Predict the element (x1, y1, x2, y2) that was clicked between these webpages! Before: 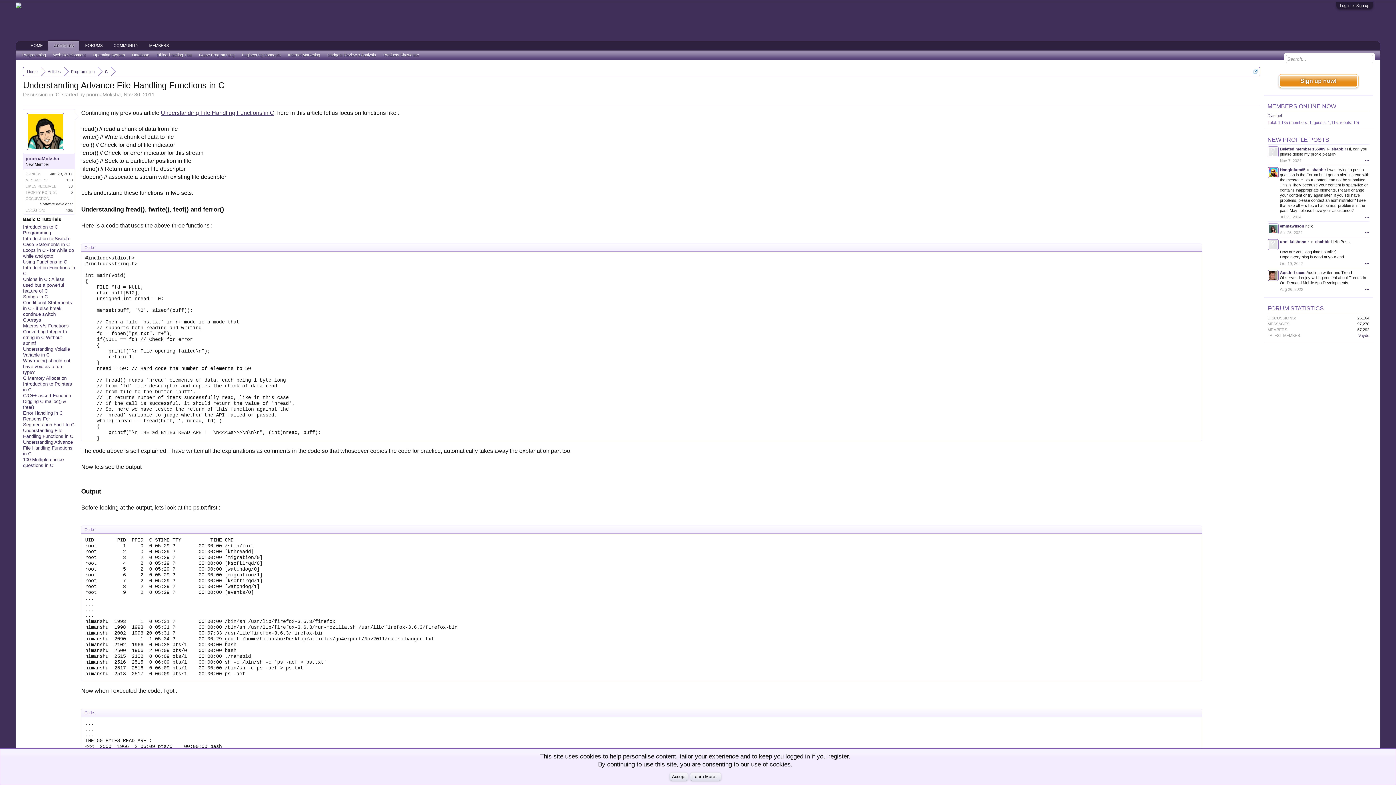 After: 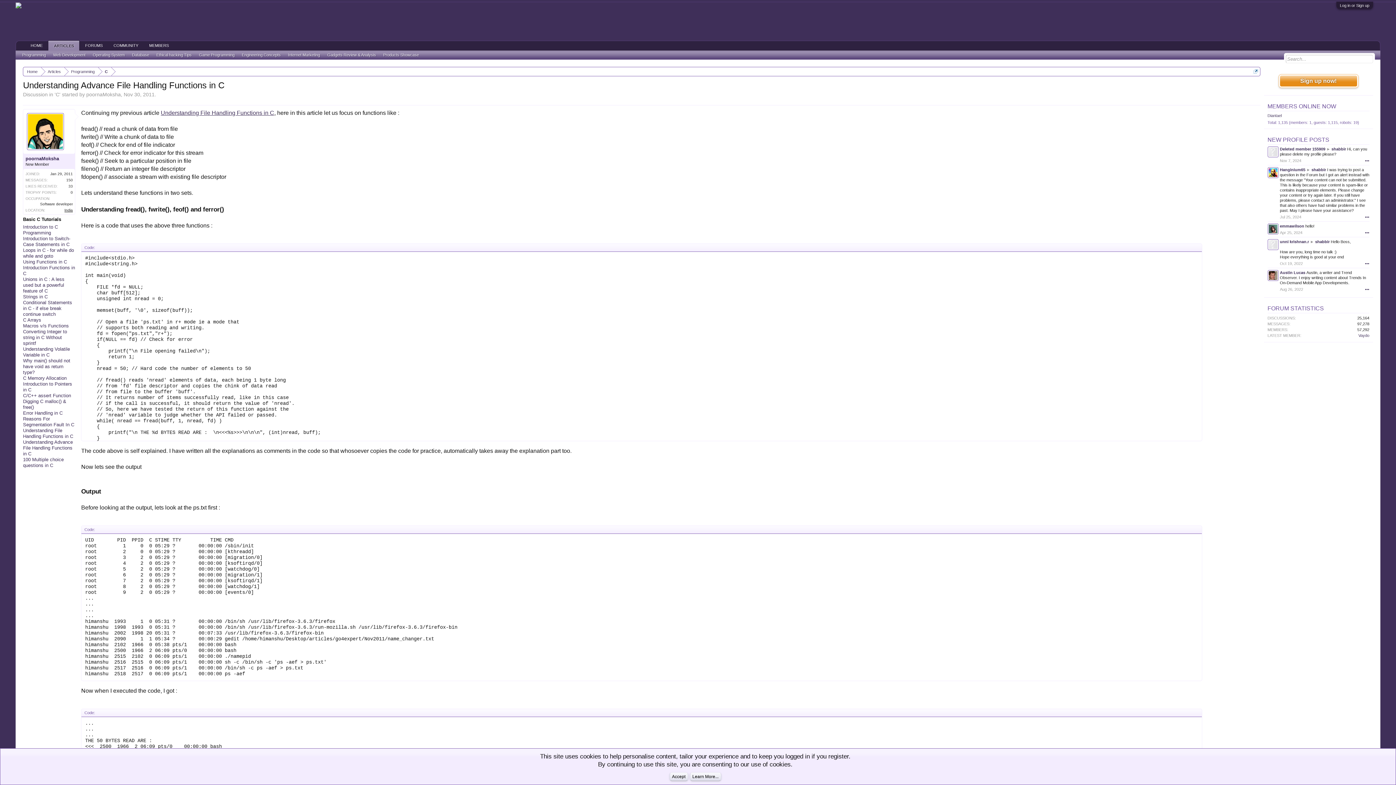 Action: bbox: (64, 208, 72, 212) label: India